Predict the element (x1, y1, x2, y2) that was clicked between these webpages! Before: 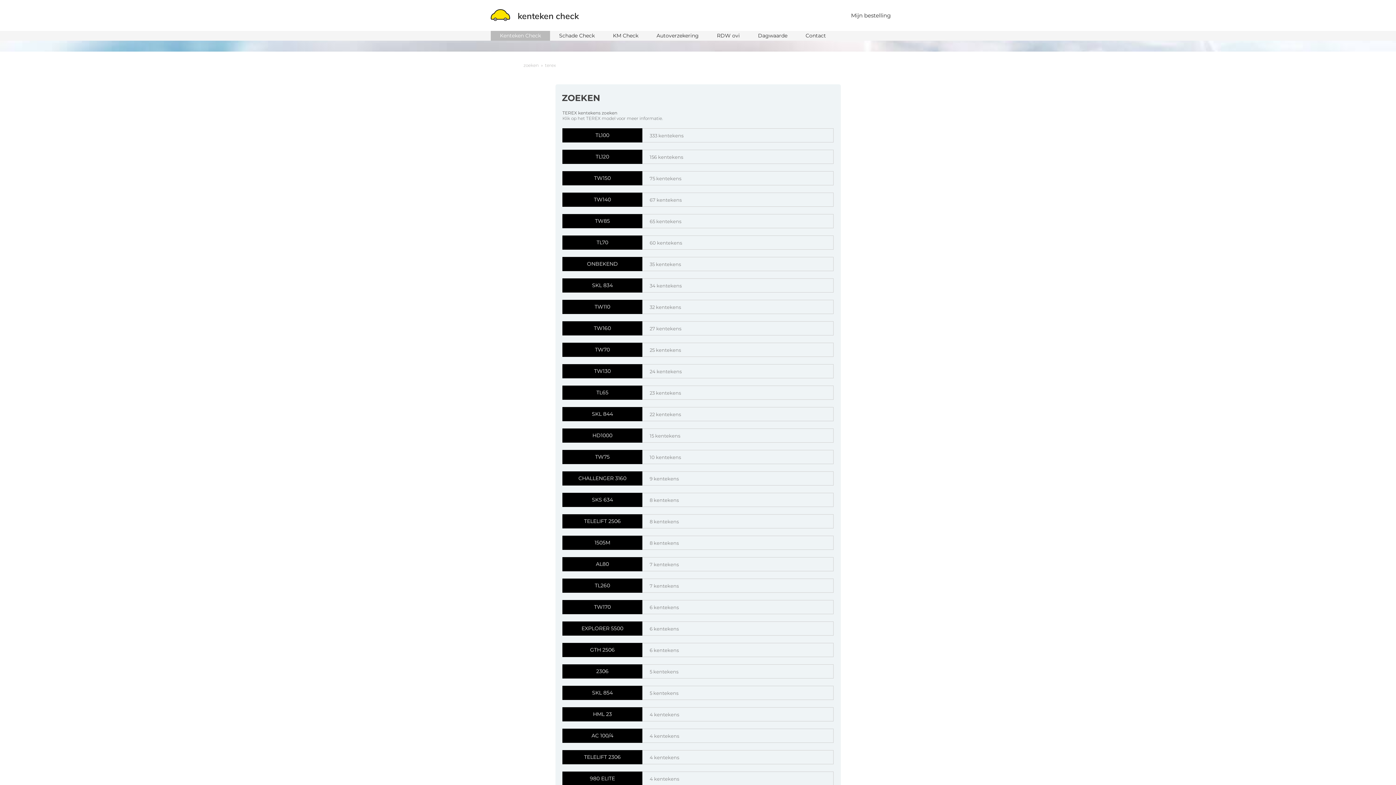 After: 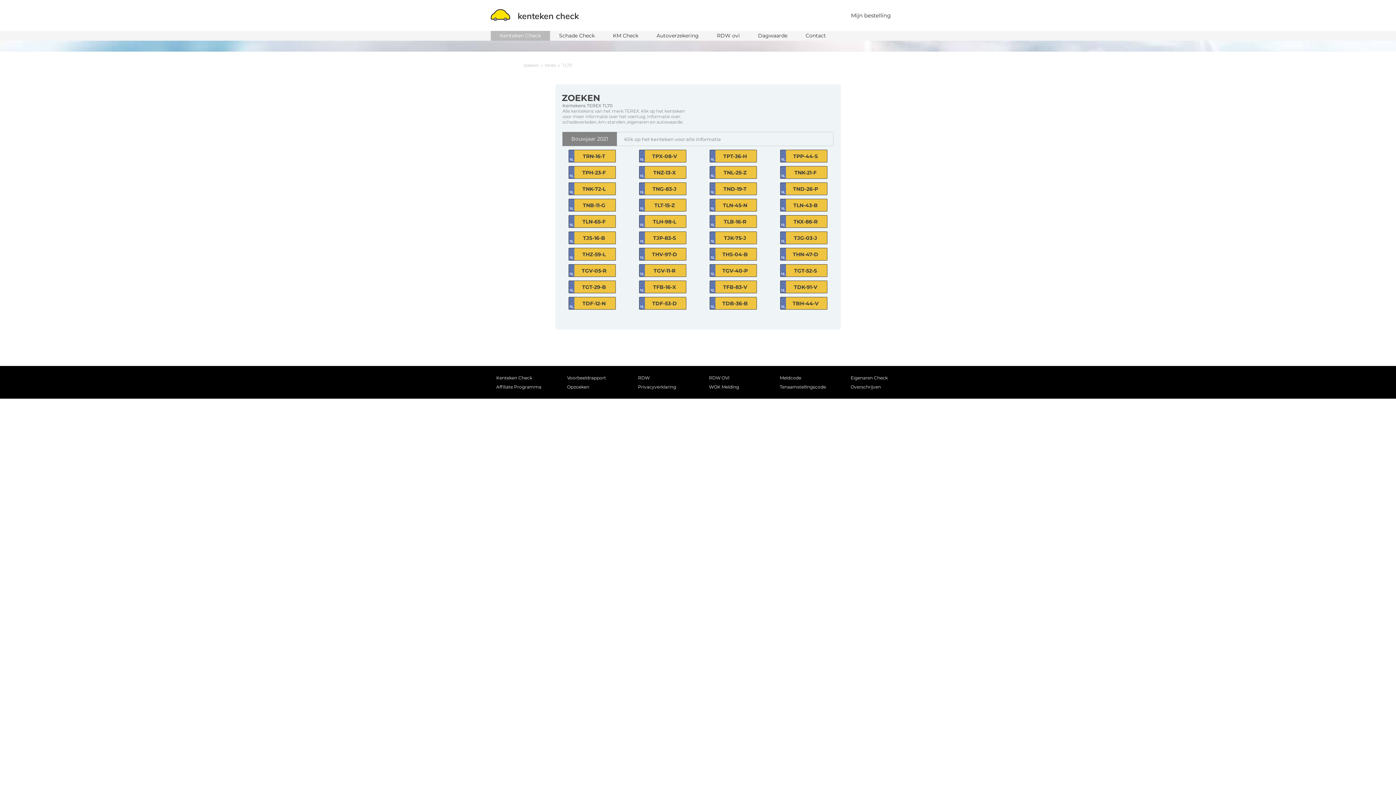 Action: label: TL70 bbox: (596, 239, 608, 245)